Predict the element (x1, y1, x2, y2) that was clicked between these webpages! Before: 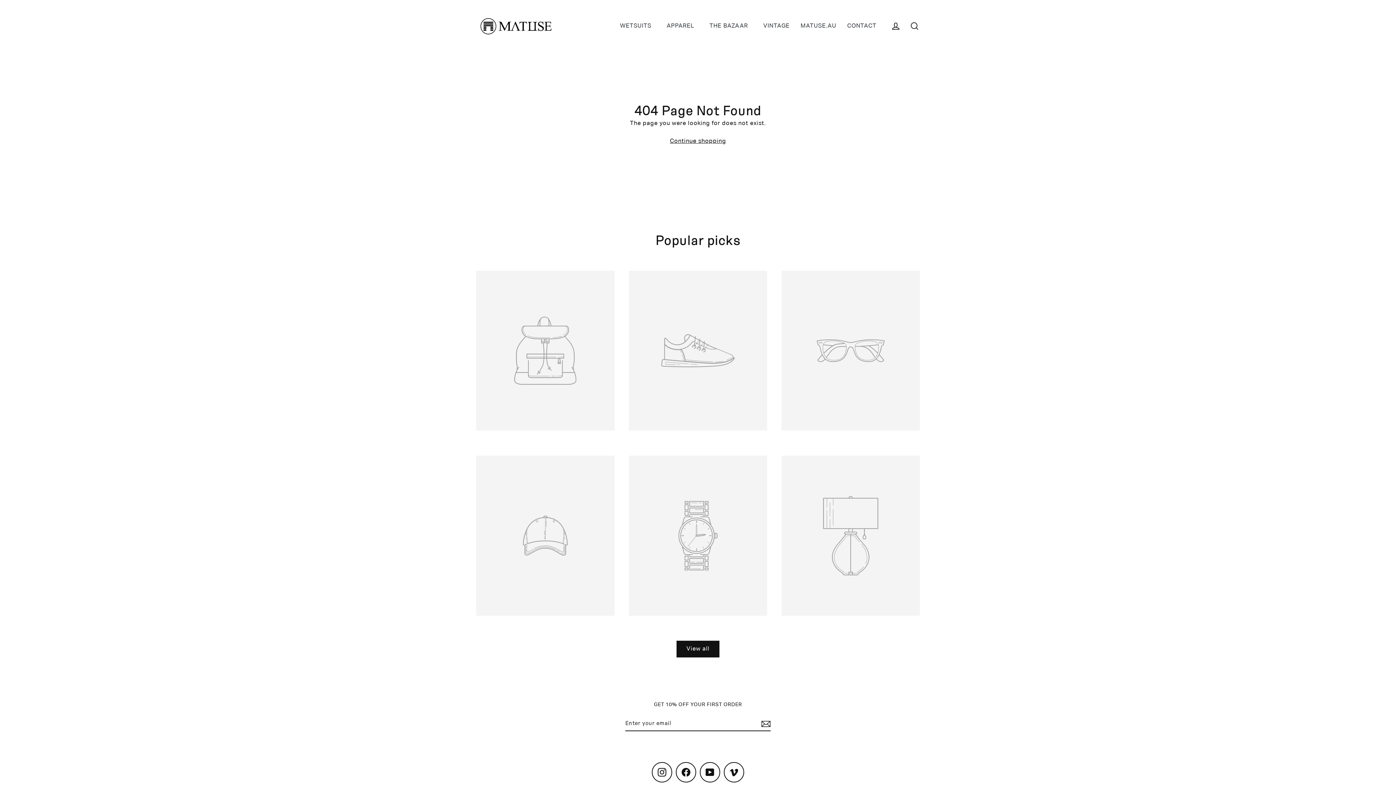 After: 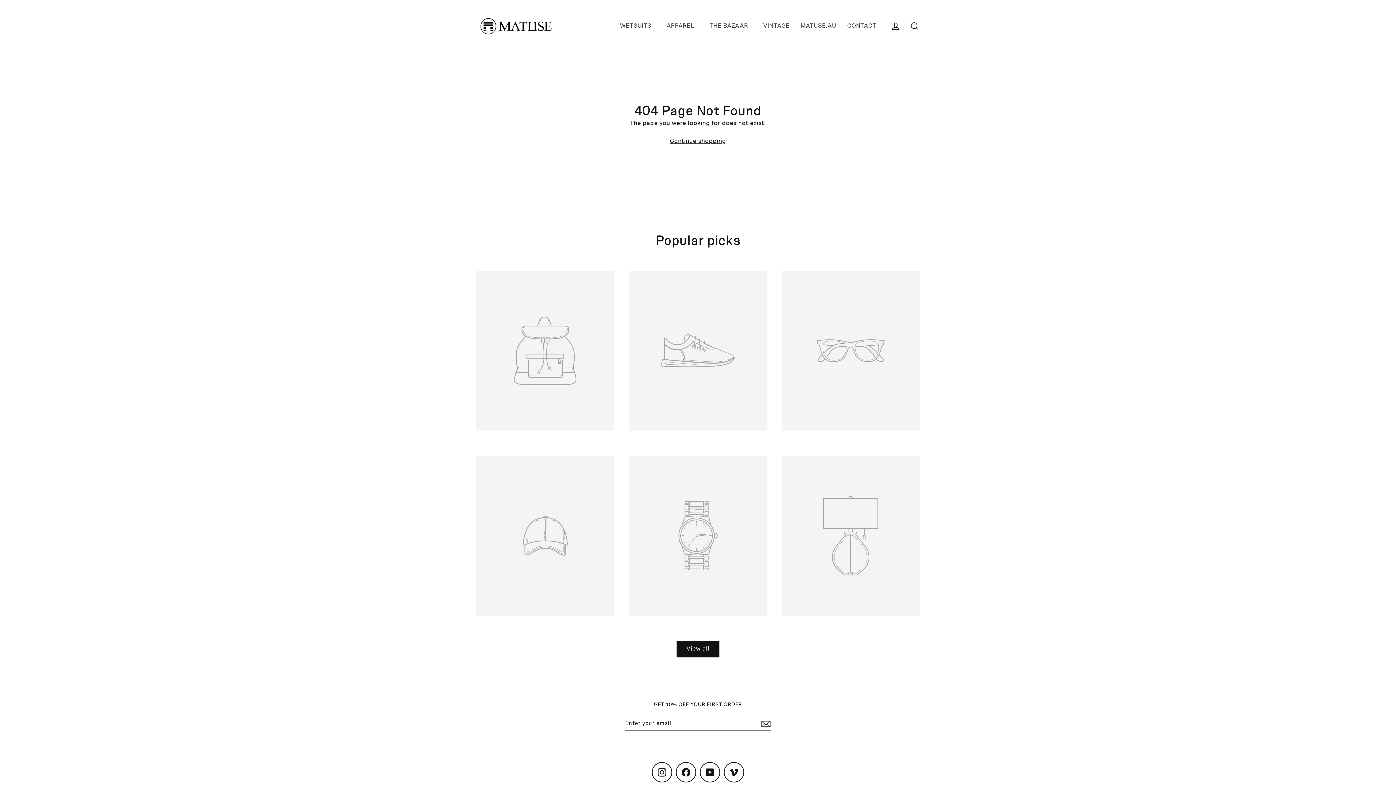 Action: bbox: (629, 456, 767, 641) label: Example product
$29